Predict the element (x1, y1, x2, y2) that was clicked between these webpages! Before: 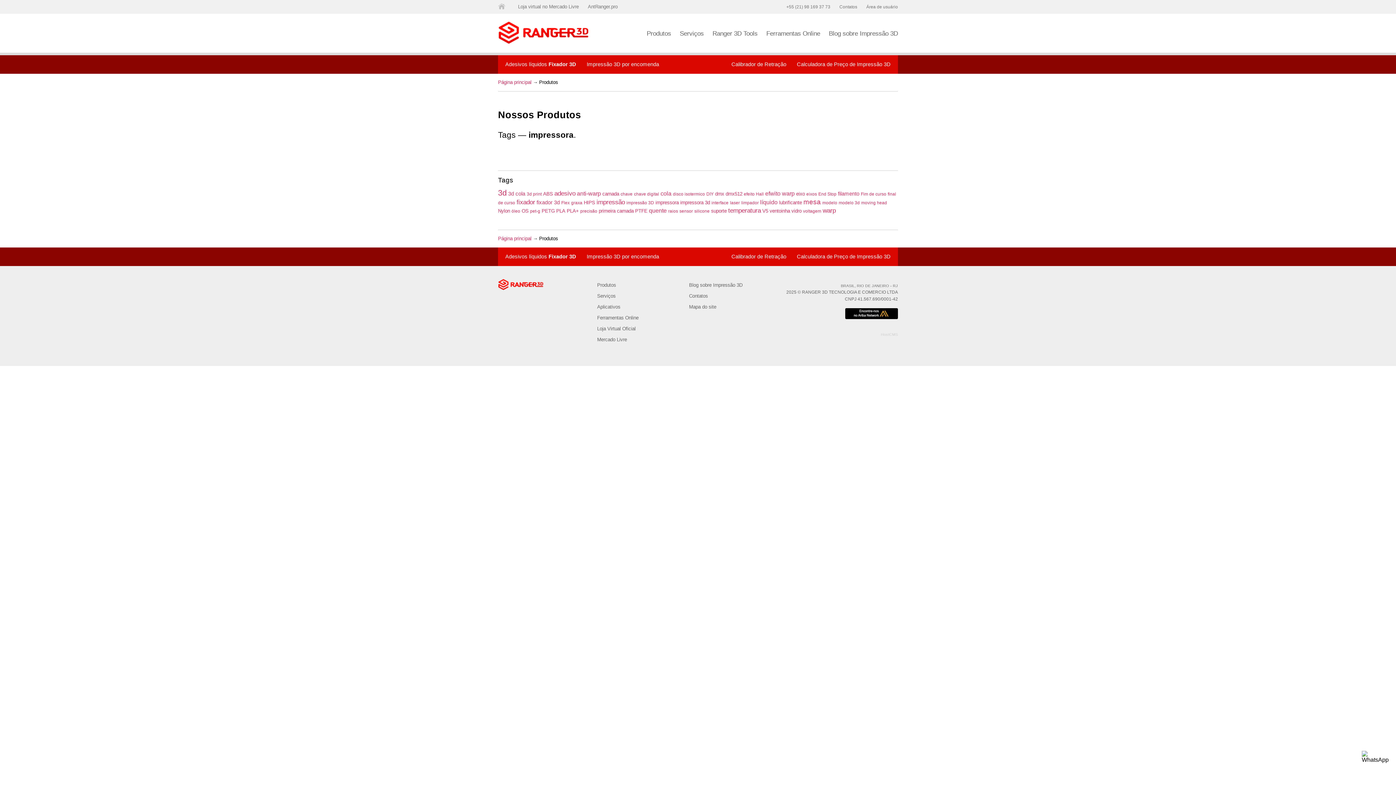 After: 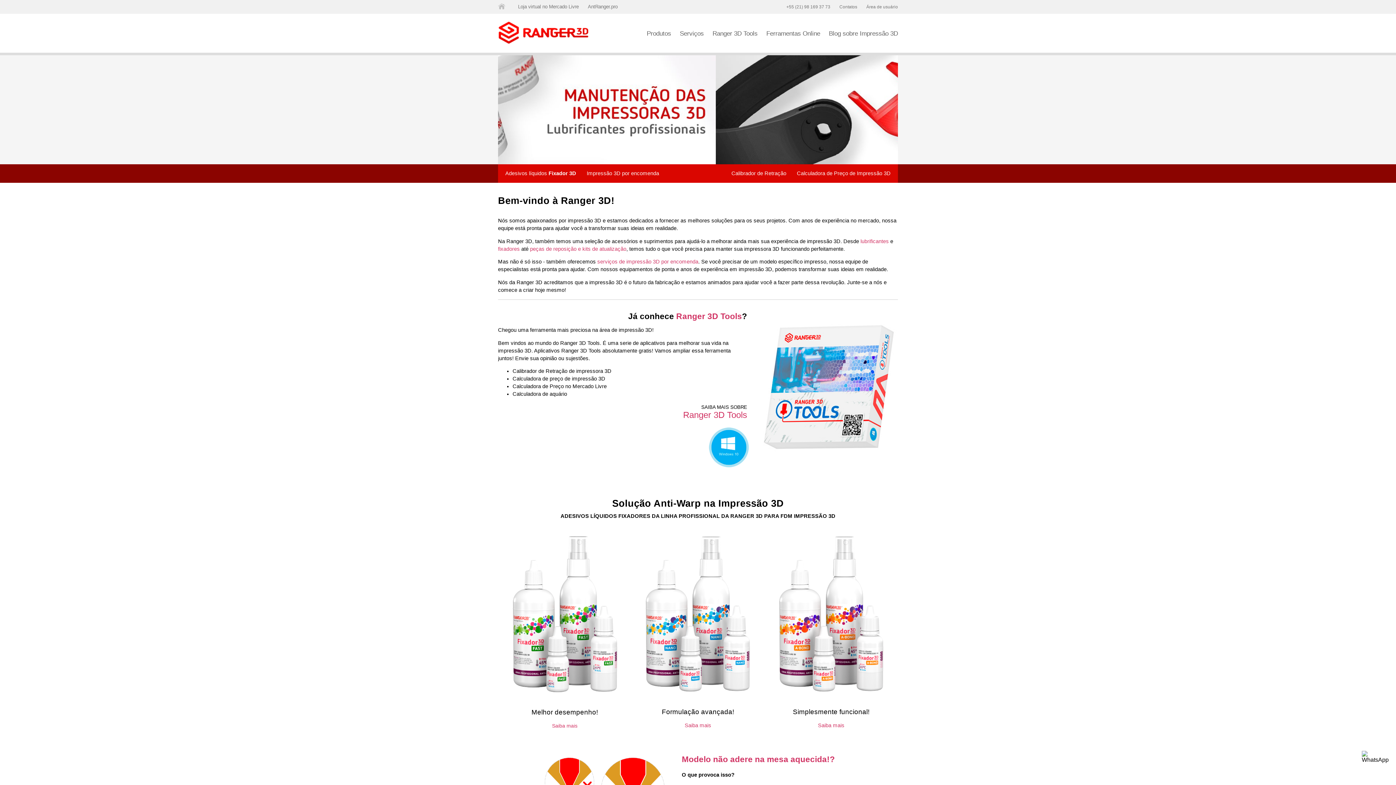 Action: bbox: (498, 39, 589, 45)